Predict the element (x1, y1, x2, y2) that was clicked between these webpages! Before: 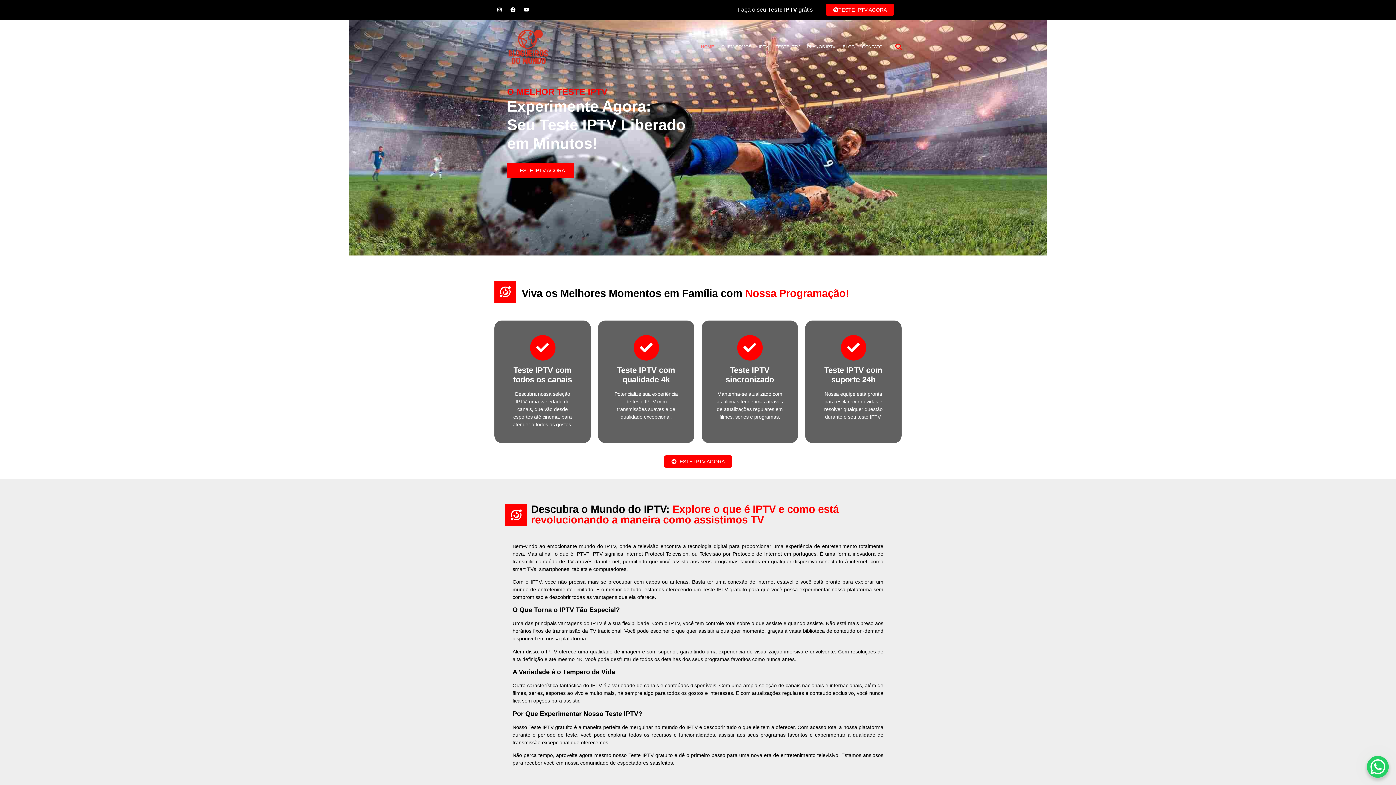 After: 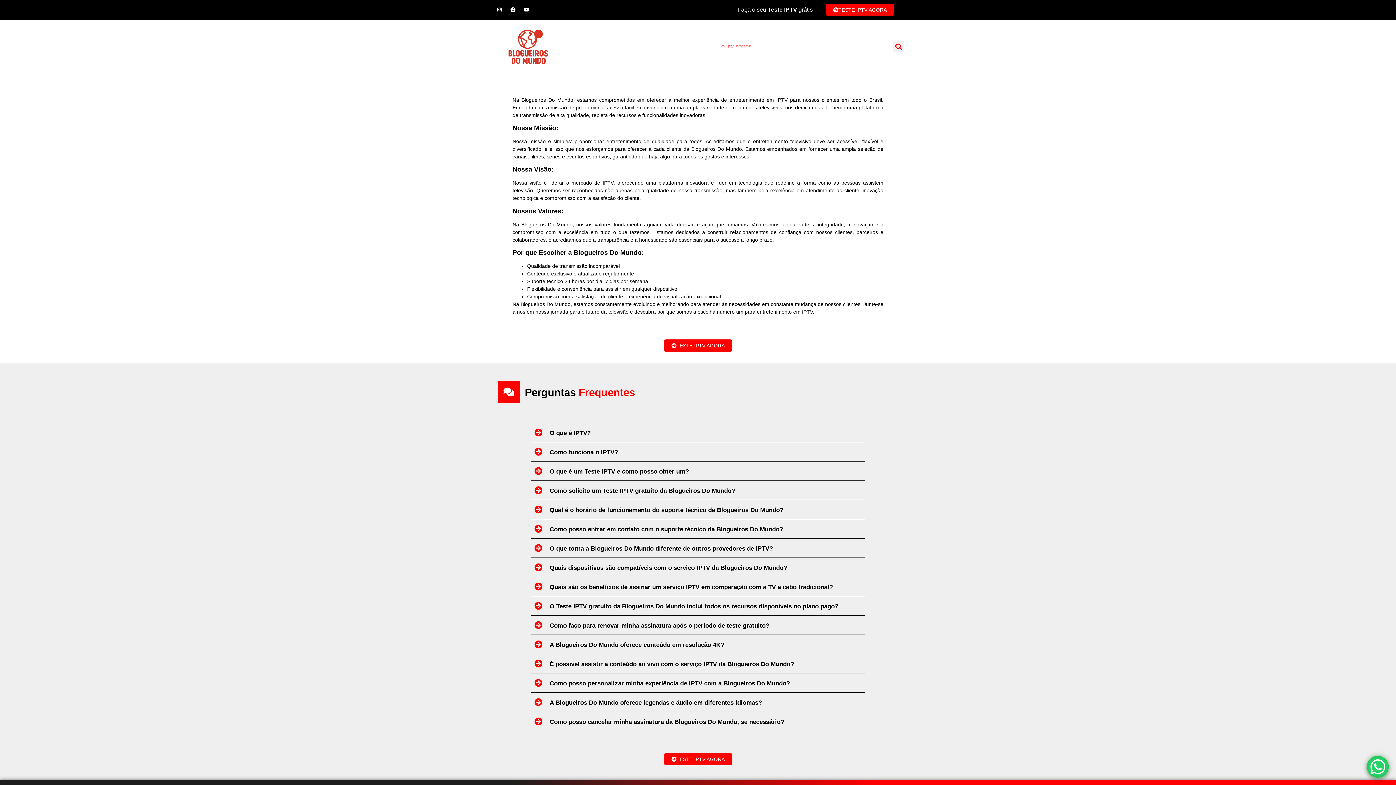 Action: label: QUEM SOMOS bbox: (717, 43, 755, 50)